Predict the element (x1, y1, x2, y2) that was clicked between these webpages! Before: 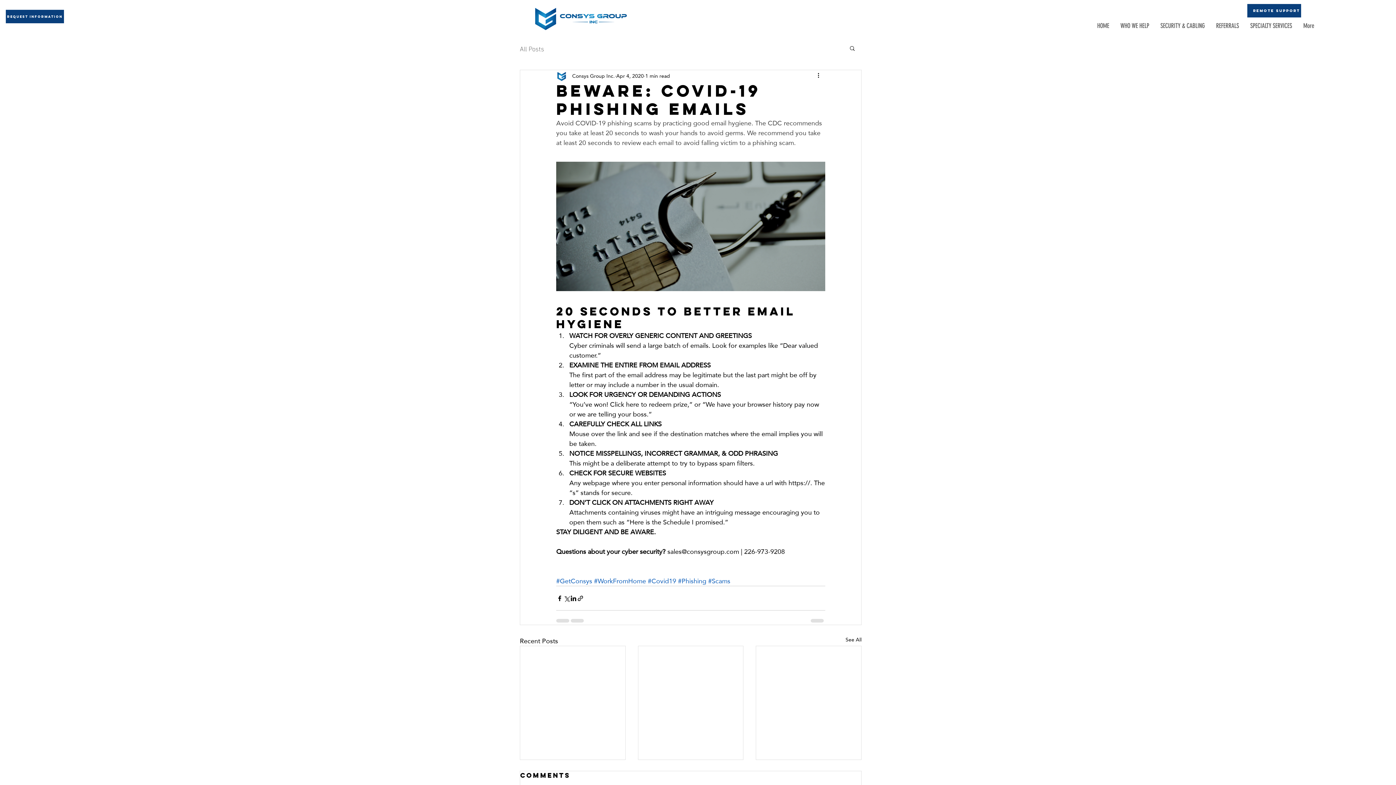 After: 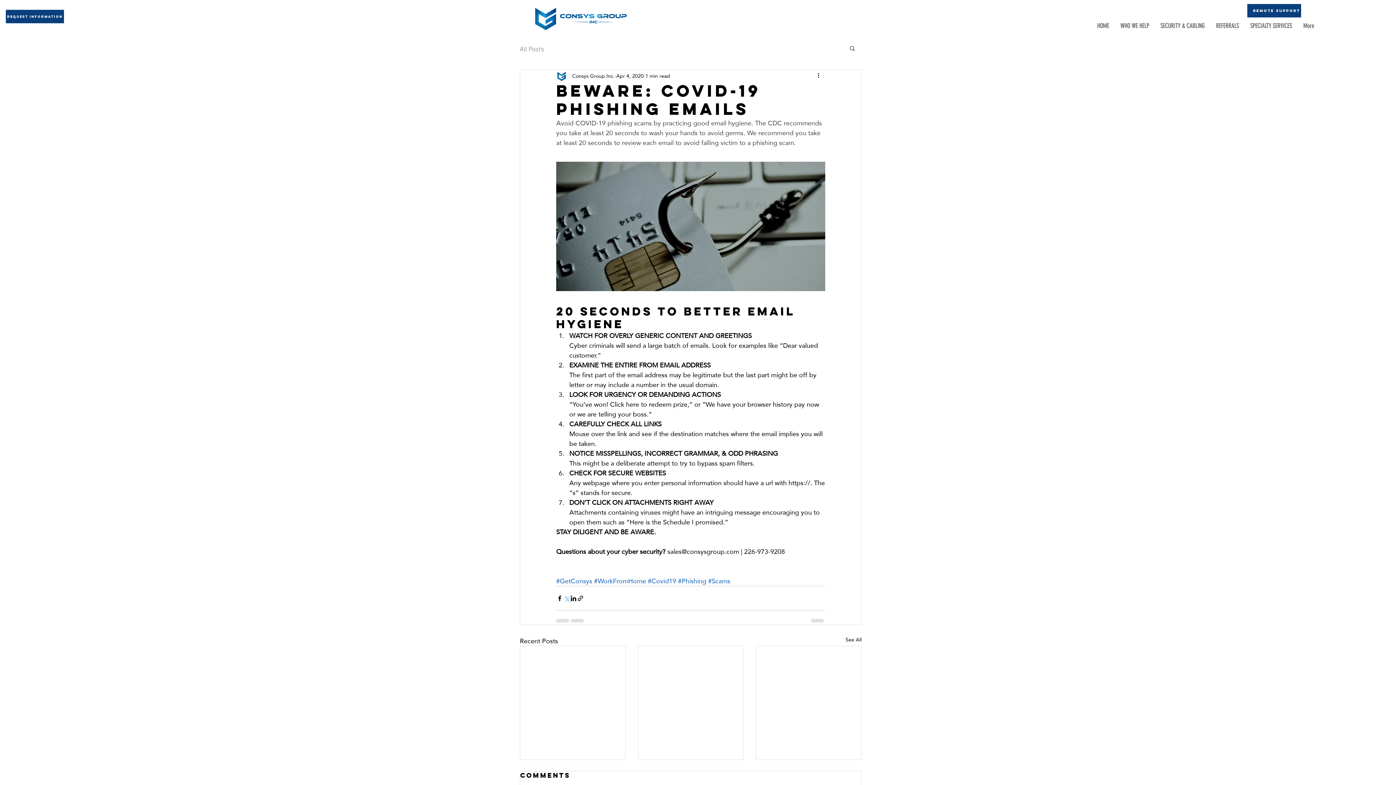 Action: label: Share via X (Twitter) bbox: (563, 595, 570, 602)